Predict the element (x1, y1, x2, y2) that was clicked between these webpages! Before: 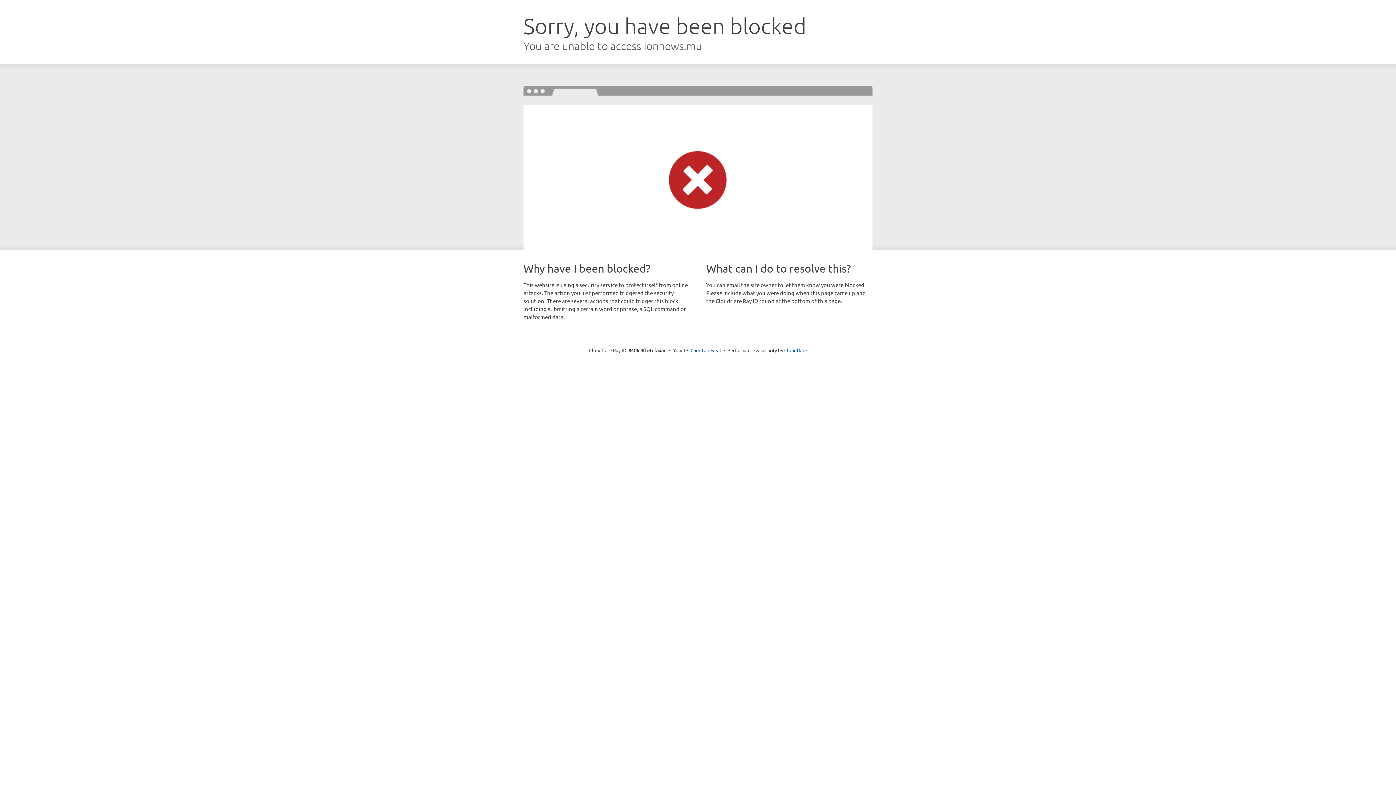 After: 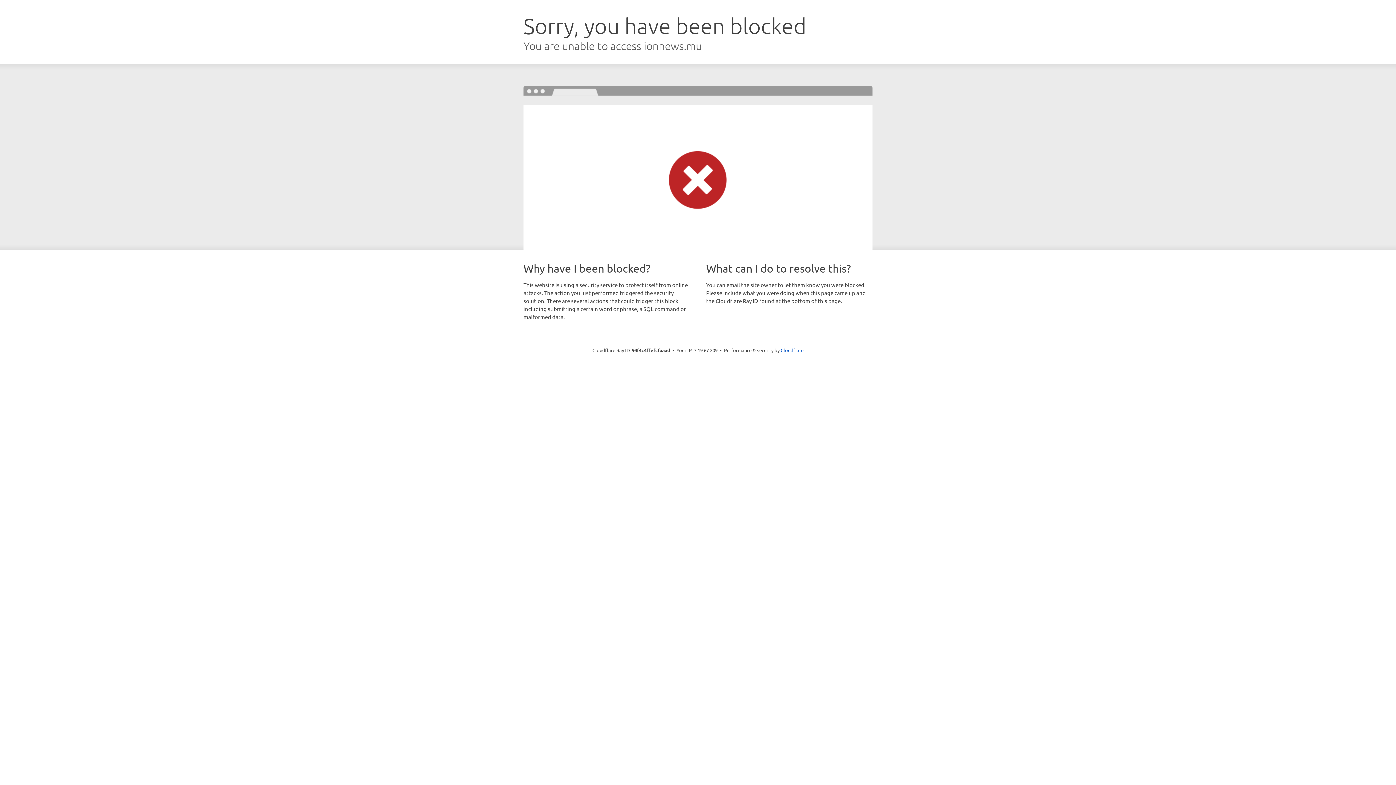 Action: label: Click to reveal bbox: (690, 346, 721, 353)